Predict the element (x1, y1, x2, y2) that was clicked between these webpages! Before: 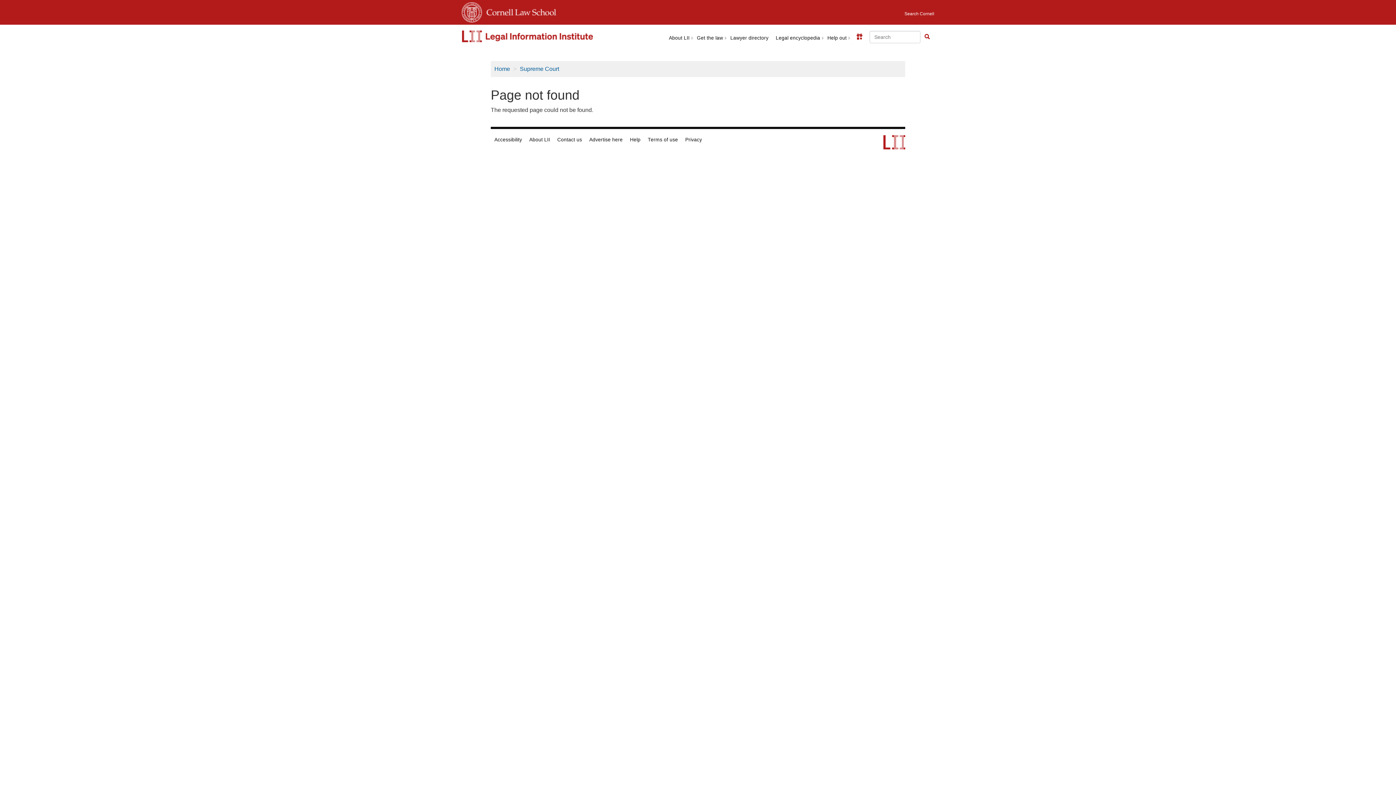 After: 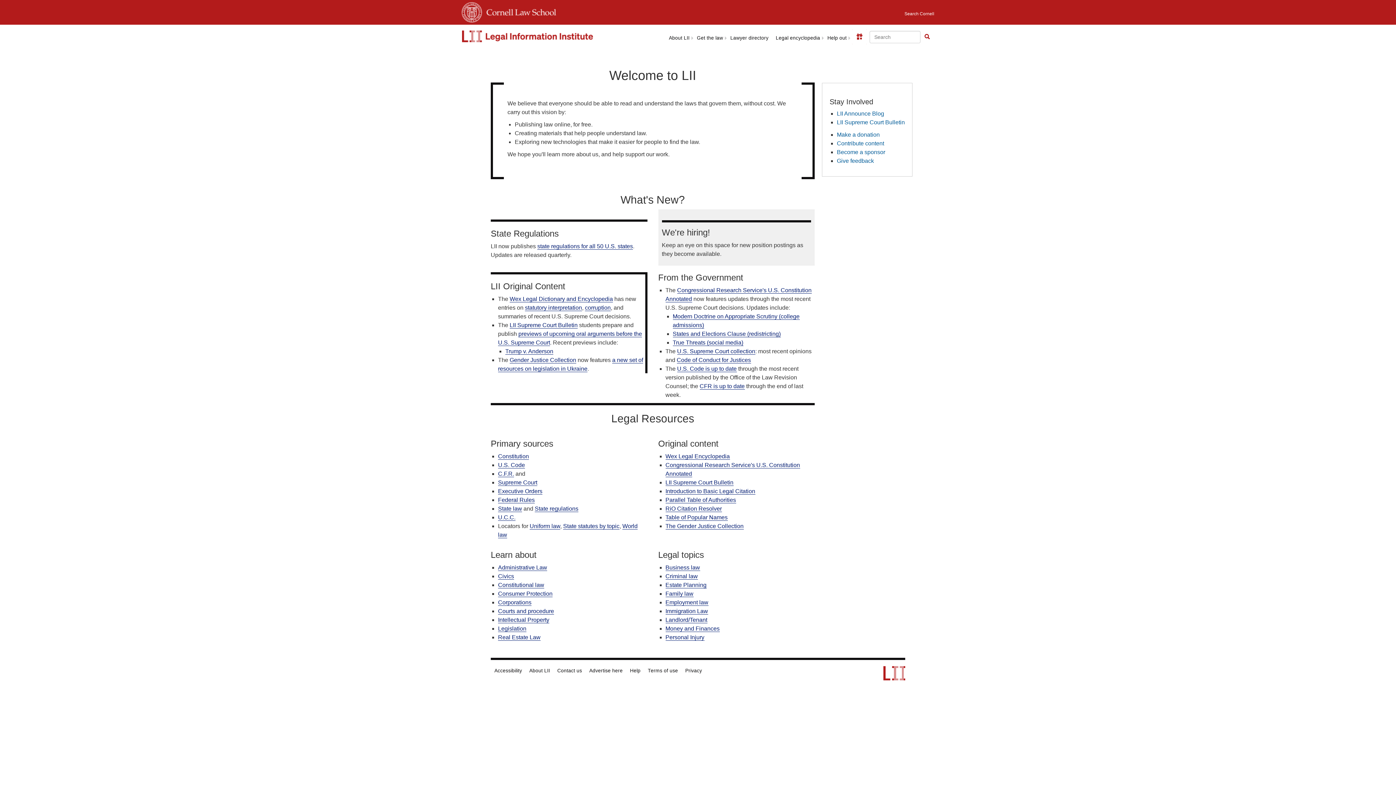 Action: bbox: (462, 26, 594, 46) label: lii logo